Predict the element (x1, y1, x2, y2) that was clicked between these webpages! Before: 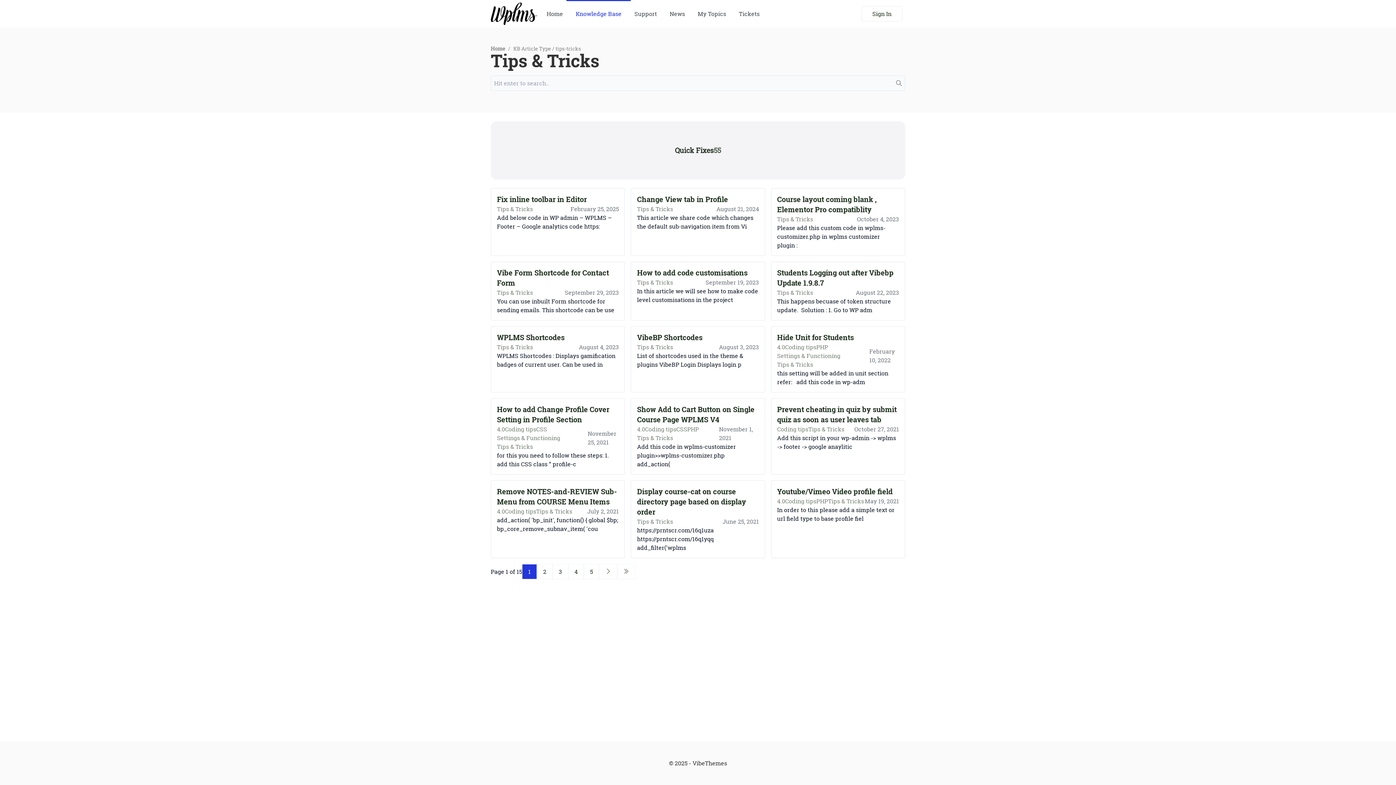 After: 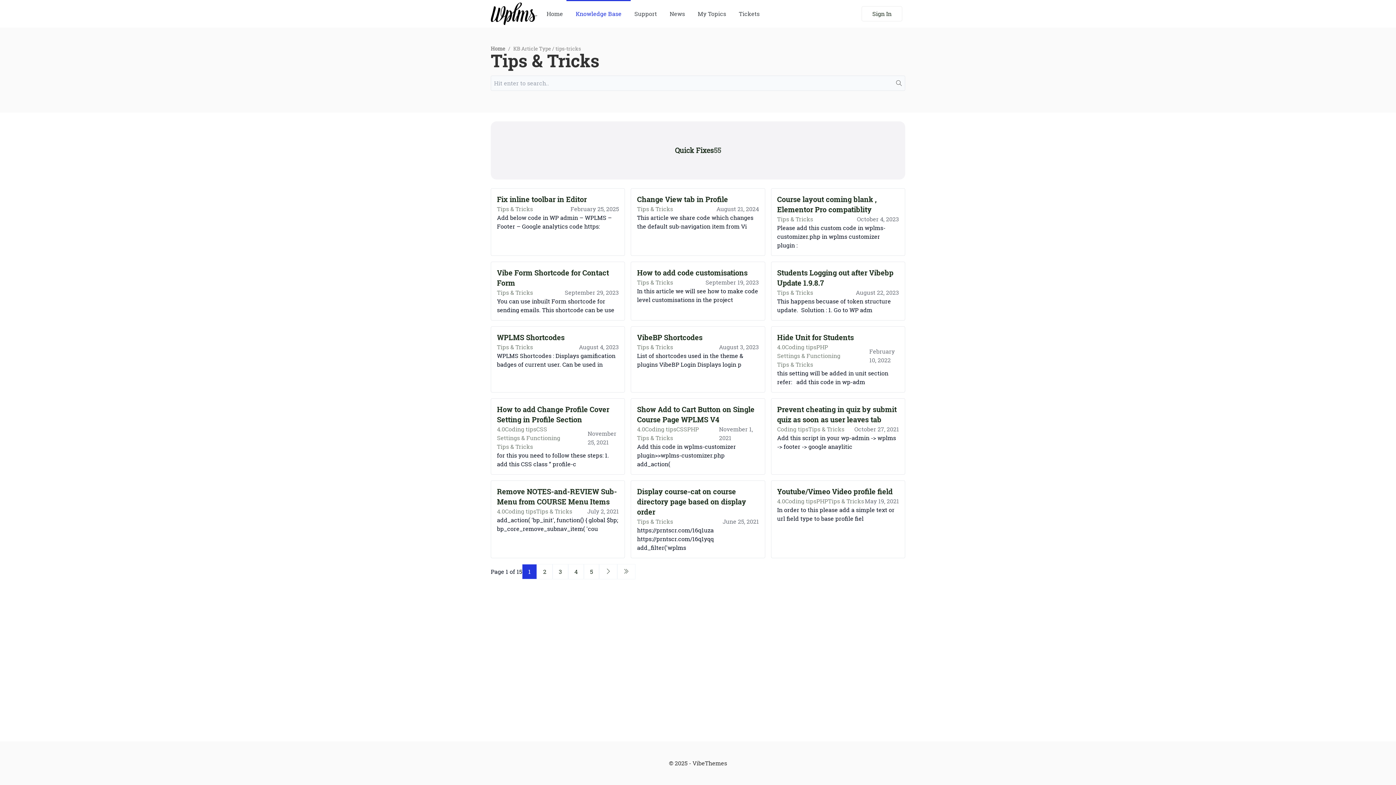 Action: label: Tips & Tricks bbox: (497, 442, 533, 451)